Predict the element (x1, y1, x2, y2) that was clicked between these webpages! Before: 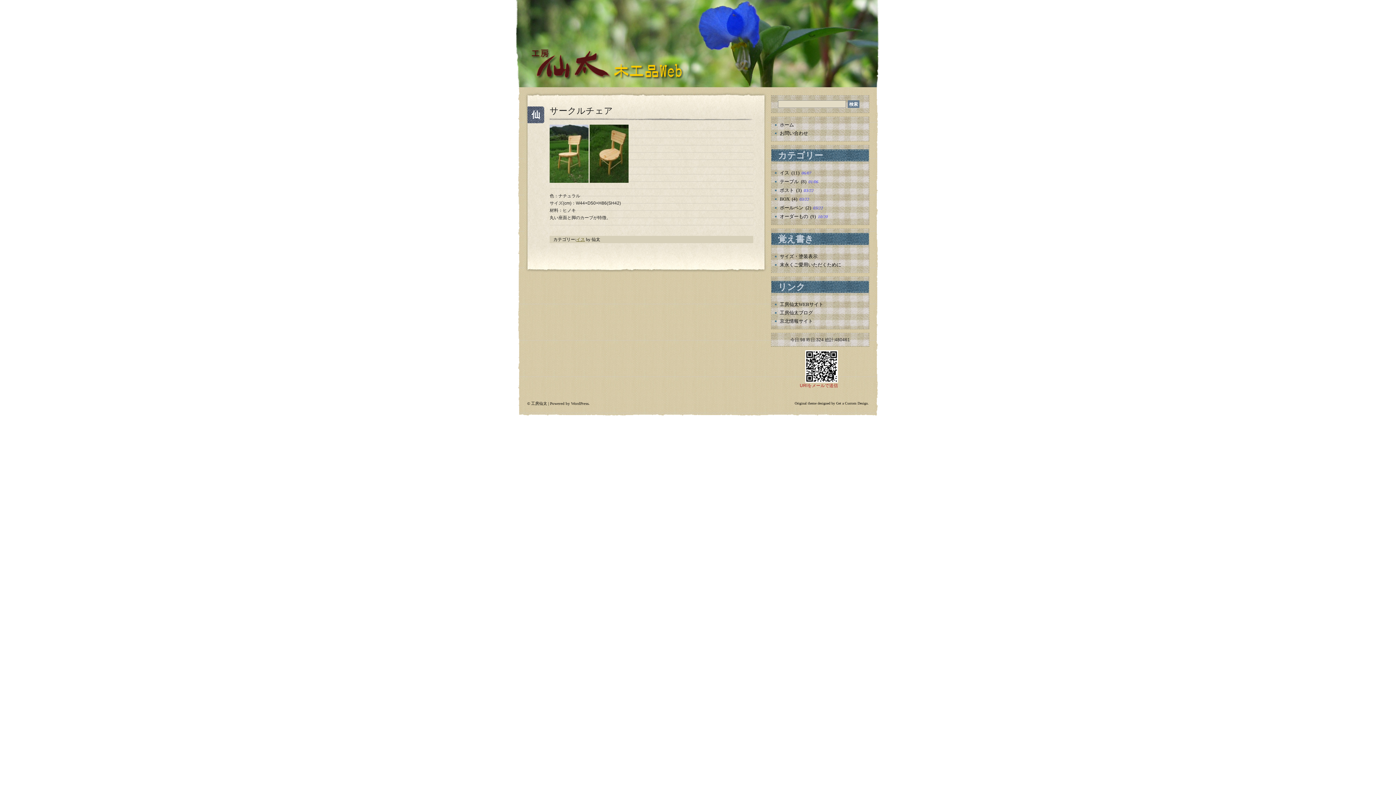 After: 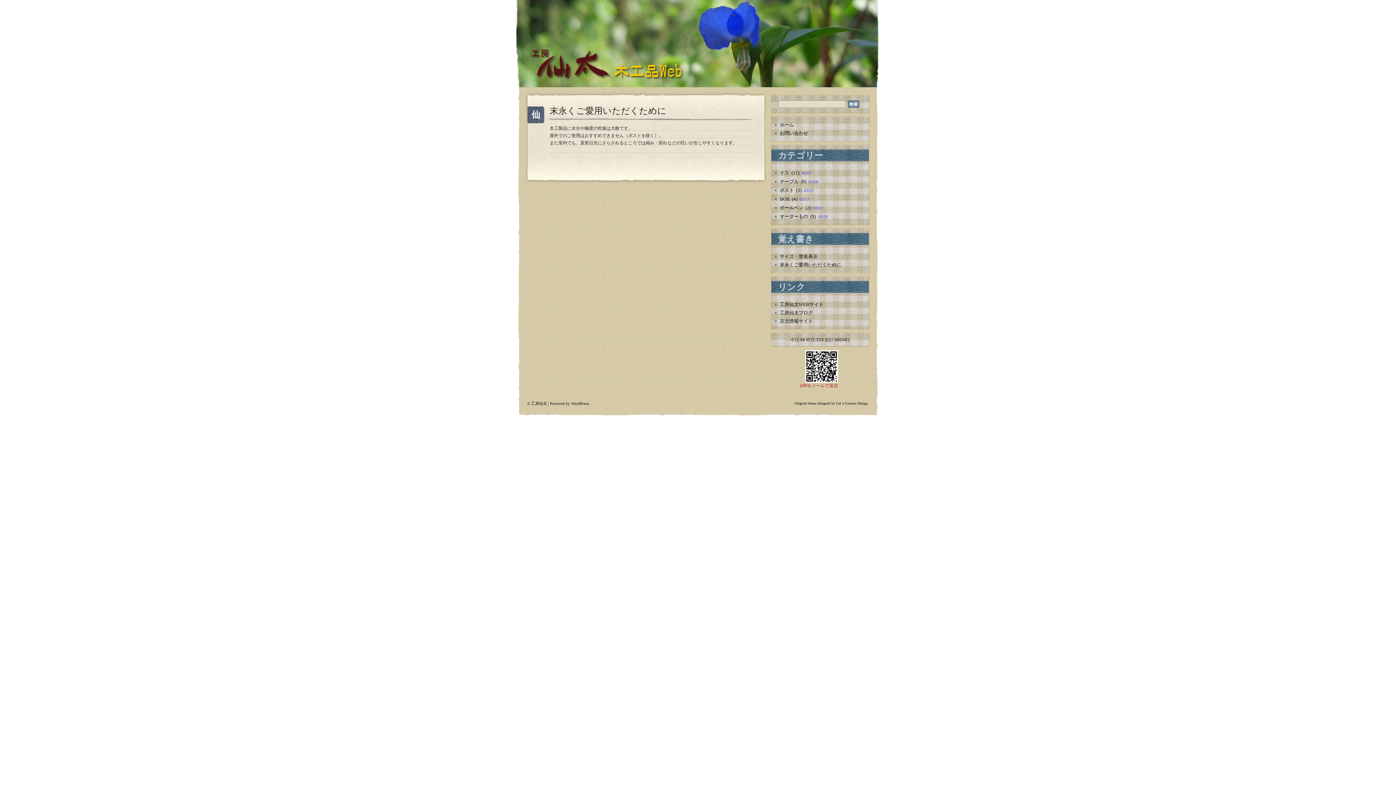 Action: bbox: (780, 262, 841, 267) label: 末永くご愛用いただくために